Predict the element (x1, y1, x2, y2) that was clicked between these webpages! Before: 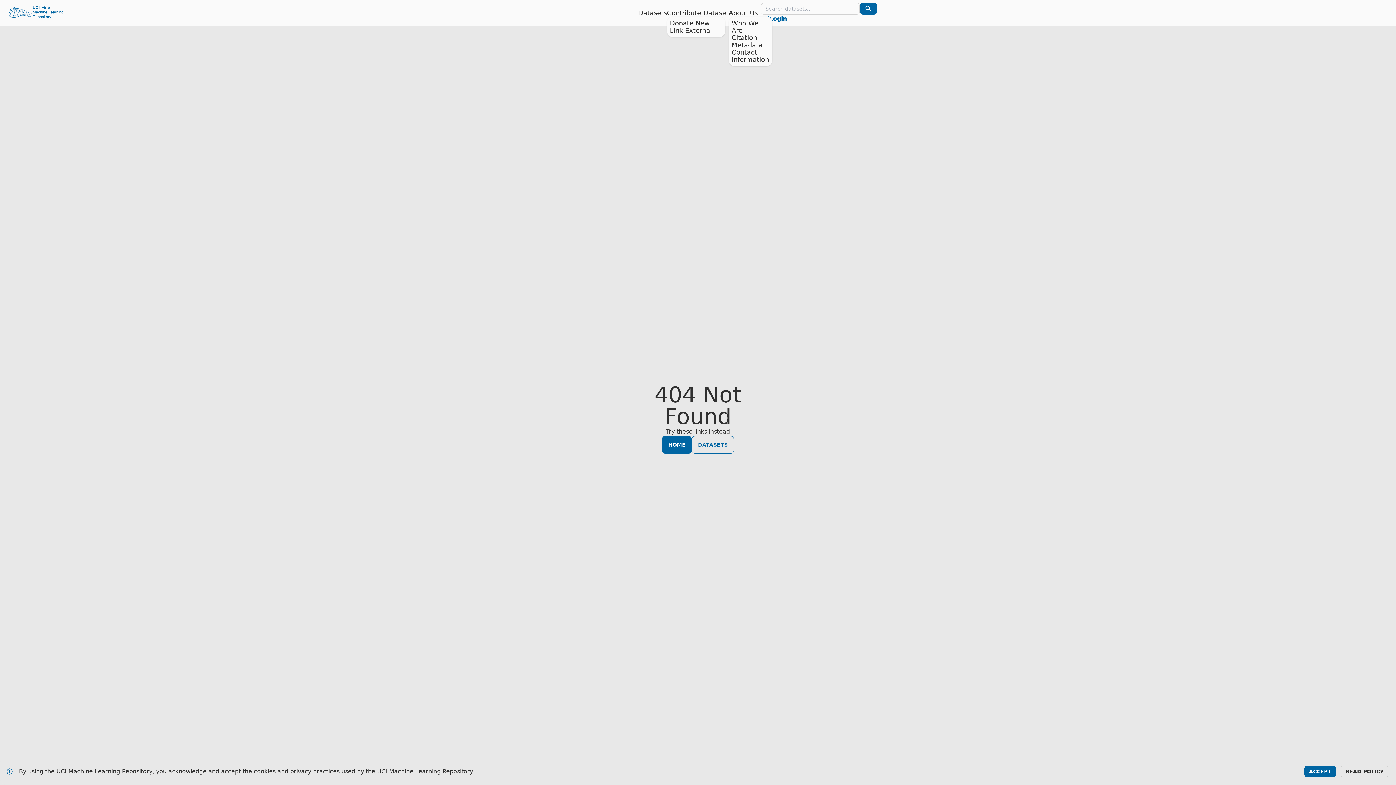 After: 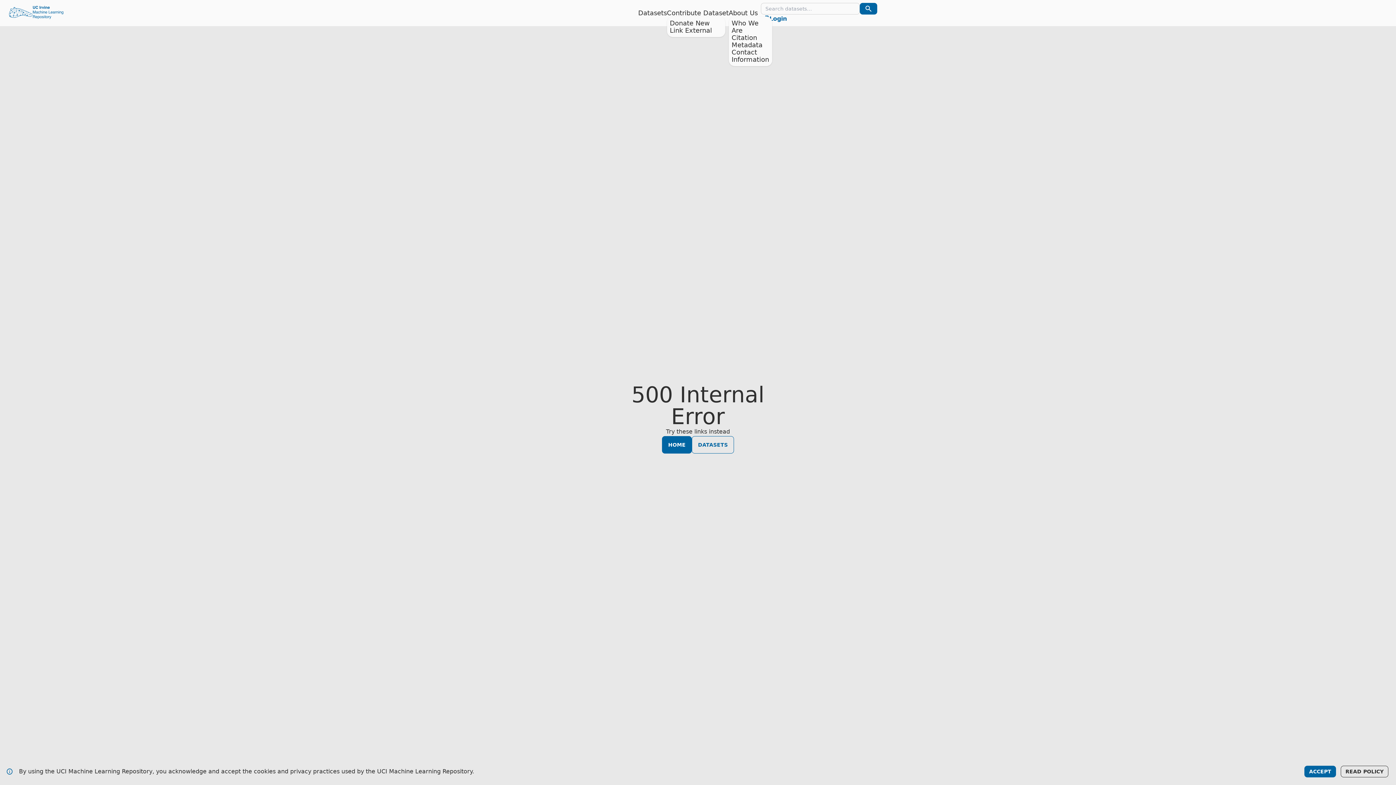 Action: label: Donate New bbox: (670, 19, 710, 26)